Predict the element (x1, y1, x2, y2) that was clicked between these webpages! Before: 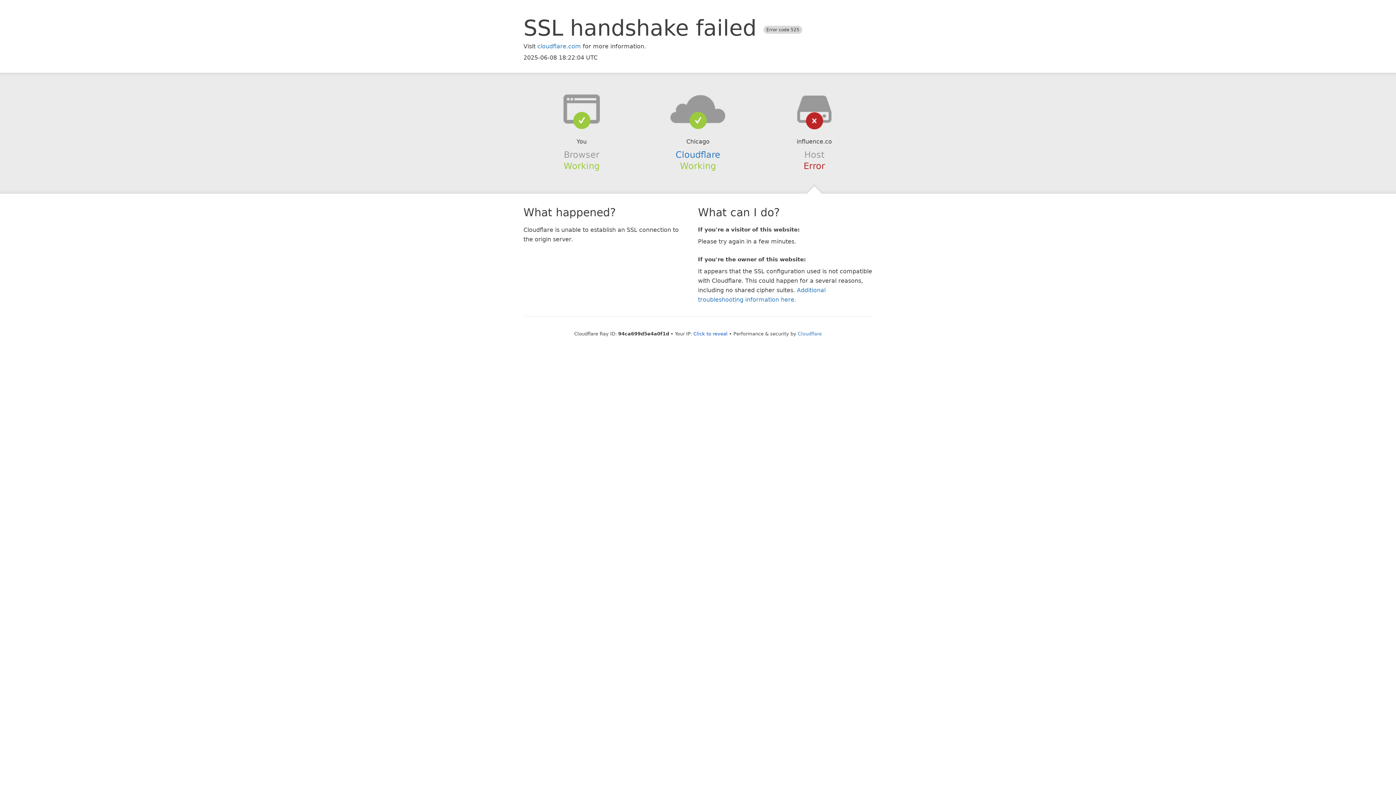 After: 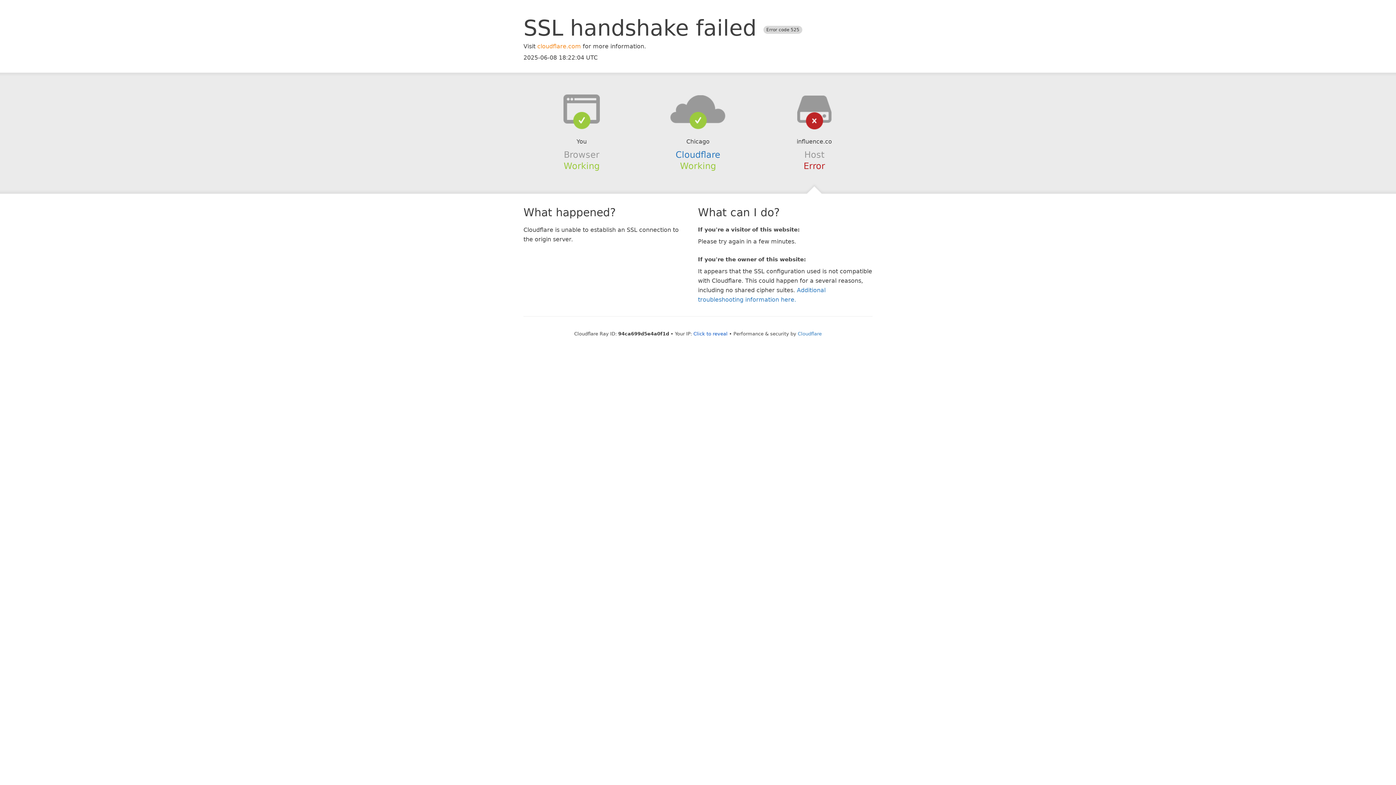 Action: label: cloudflare.com bbox: (537, 42, 581, 49)